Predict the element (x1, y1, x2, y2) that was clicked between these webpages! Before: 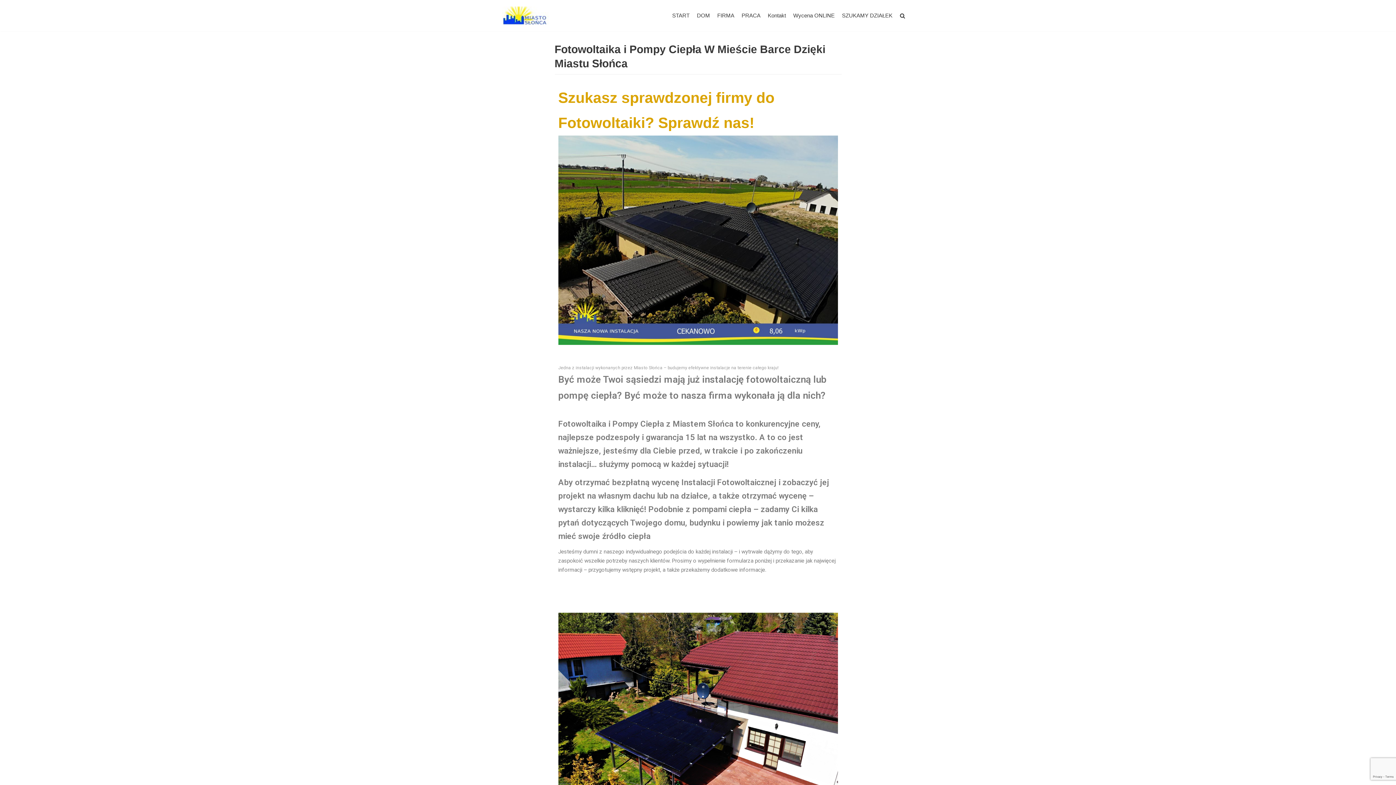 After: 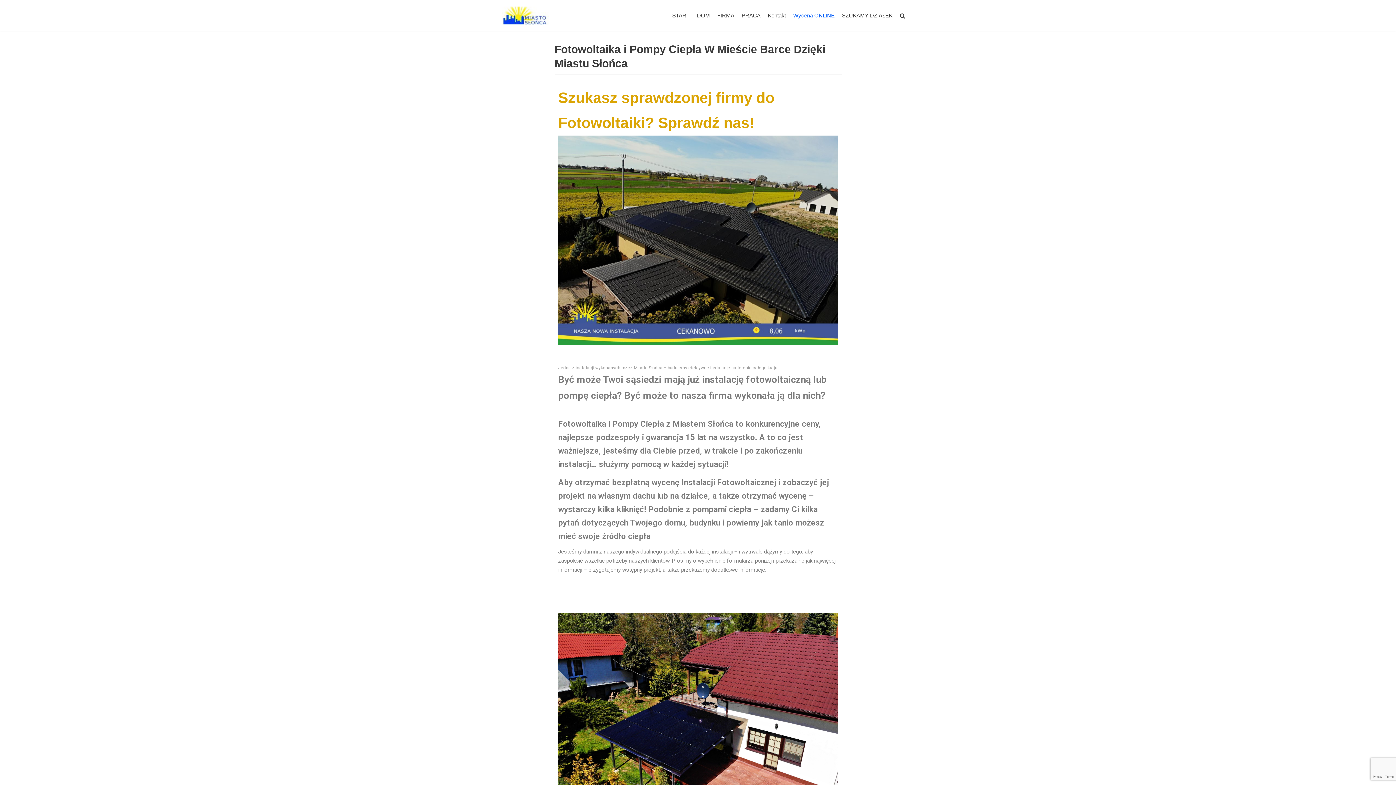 Action: label: Wycena ONLINE bbox: (793, 11, 834, 20)